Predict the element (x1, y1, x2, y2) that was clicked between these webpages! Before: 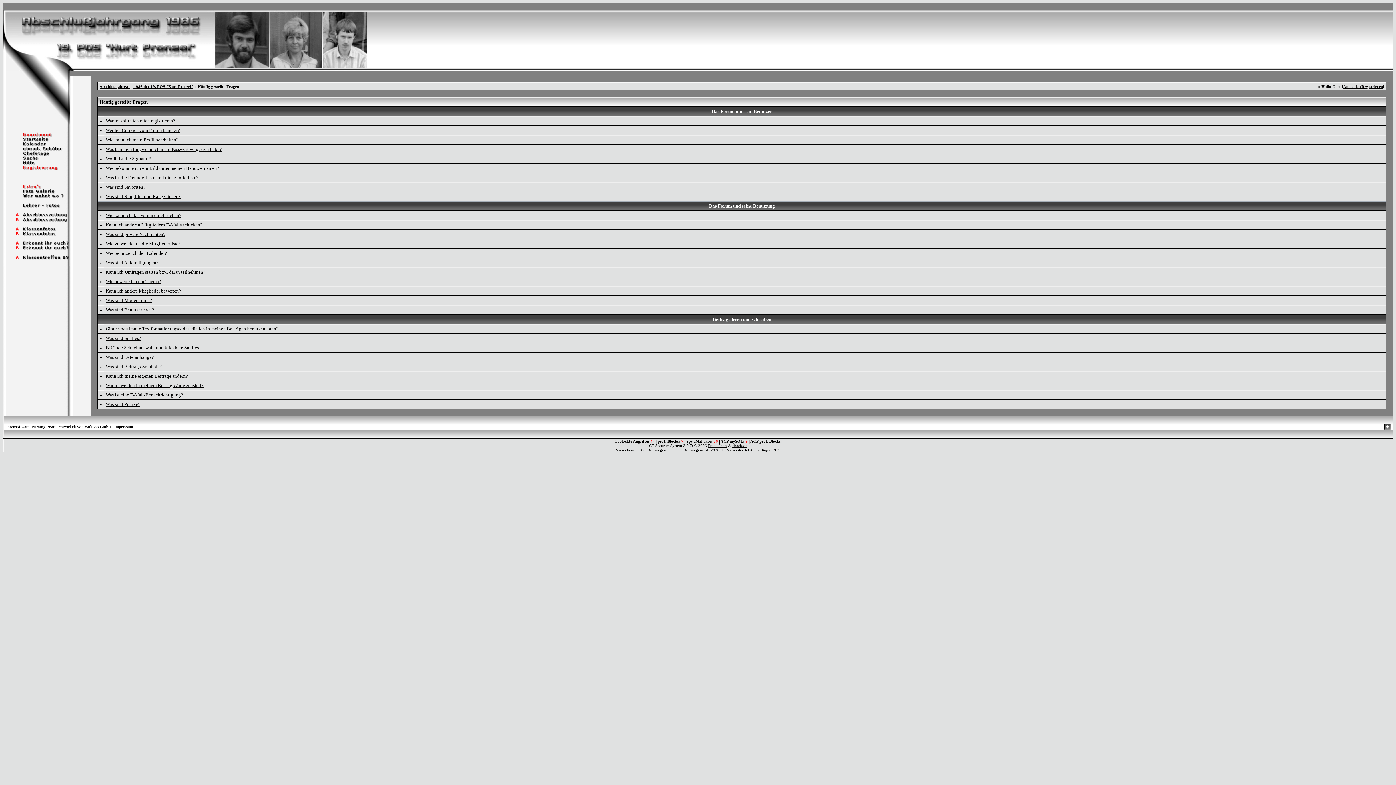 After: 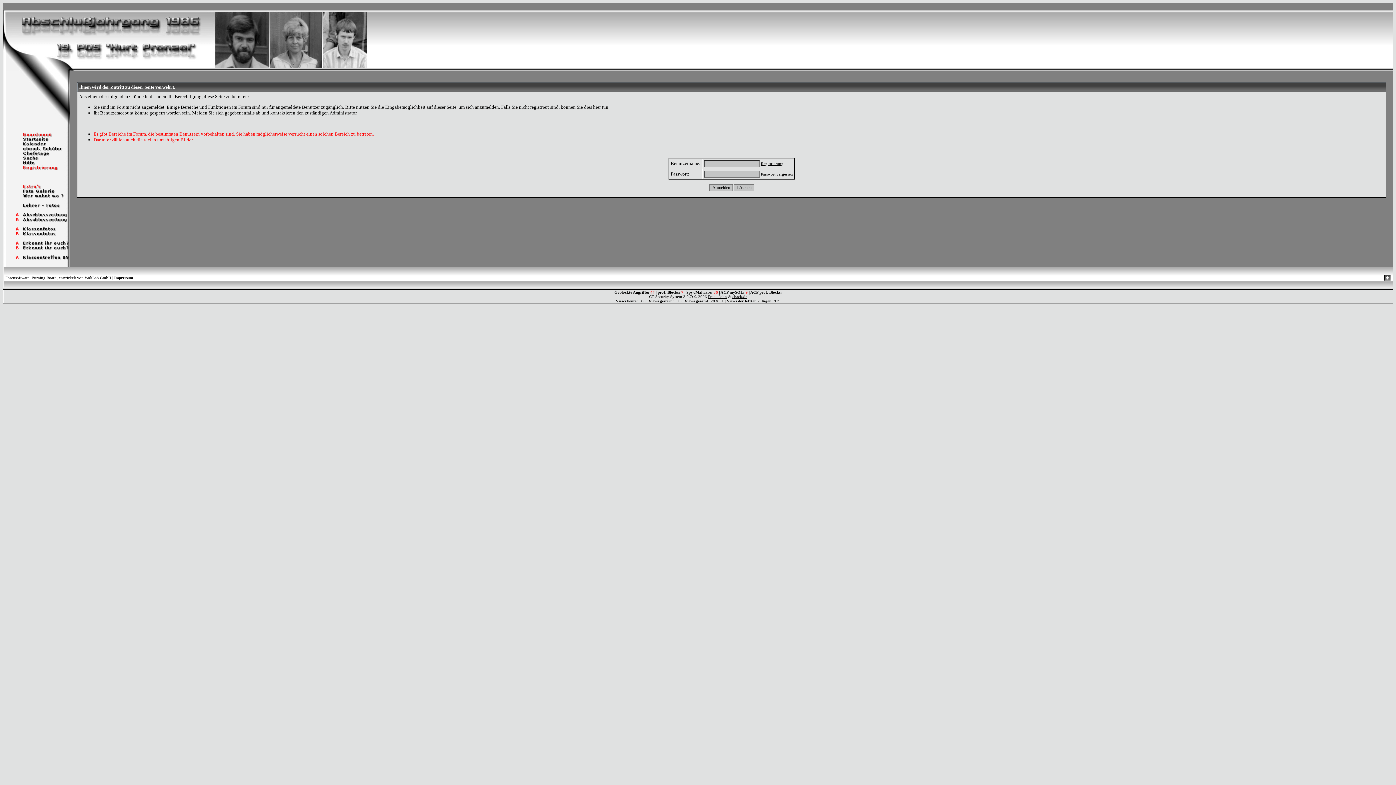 Action: bbox: (3, 226, 70, 232)